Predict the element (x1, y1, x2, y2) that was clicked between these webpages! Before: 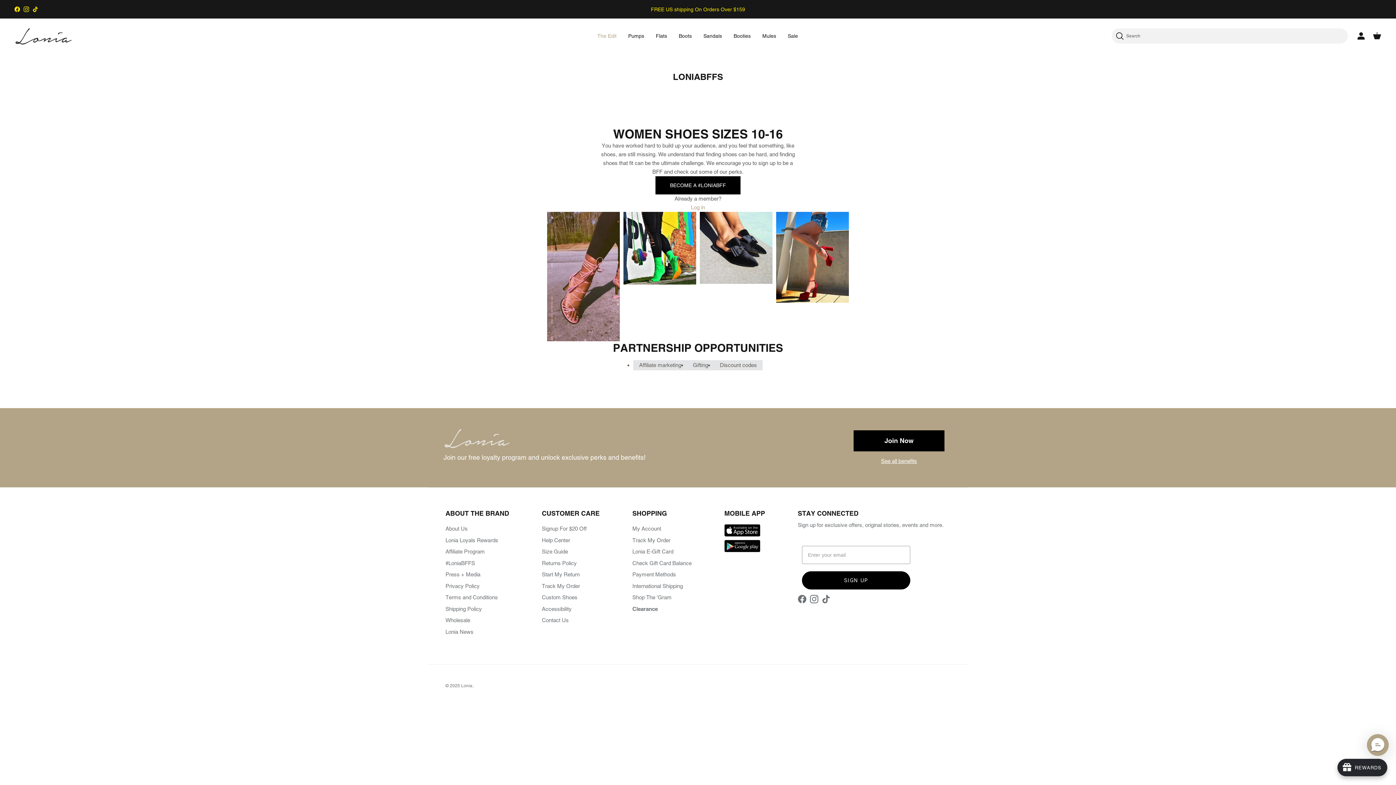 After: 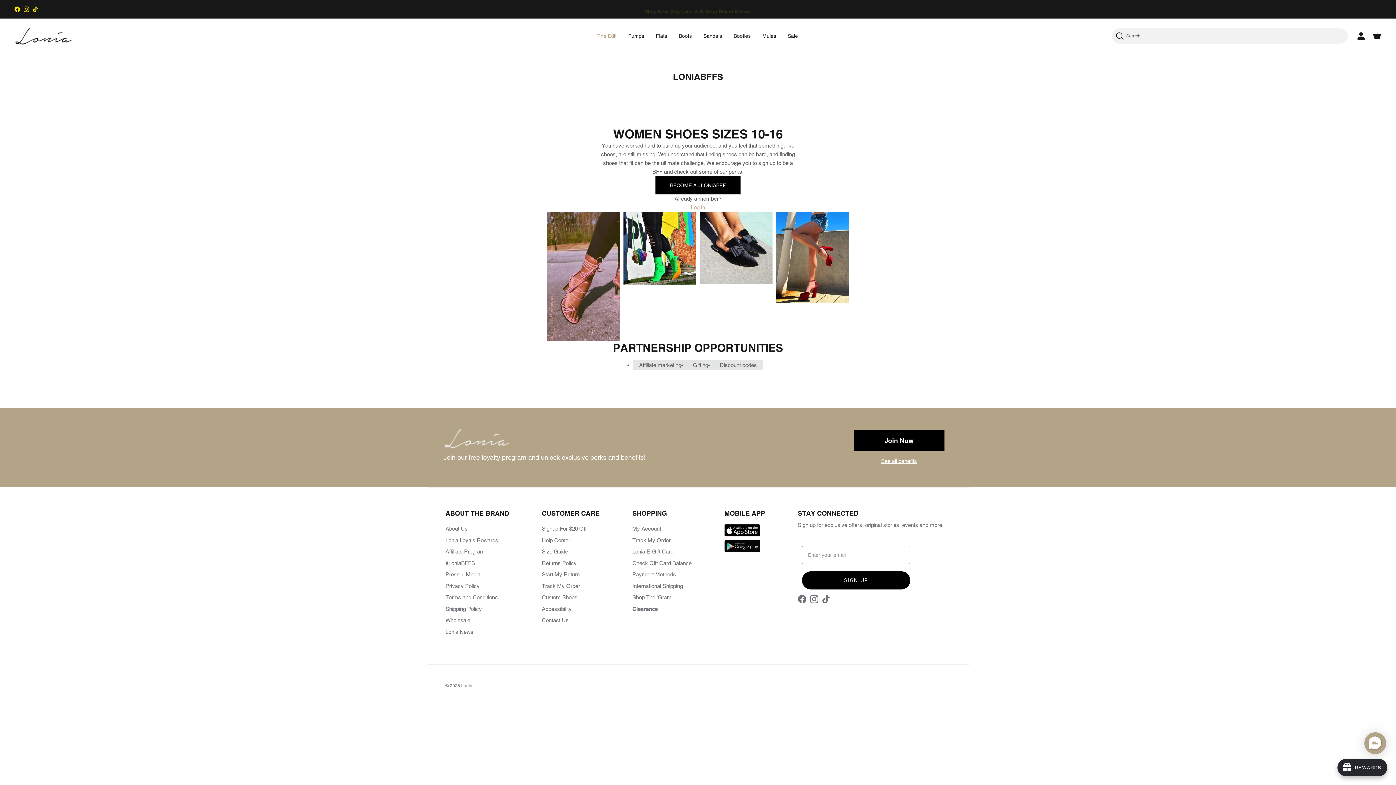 Action: label: TikTok bbox: (32, 6, 38, 12)